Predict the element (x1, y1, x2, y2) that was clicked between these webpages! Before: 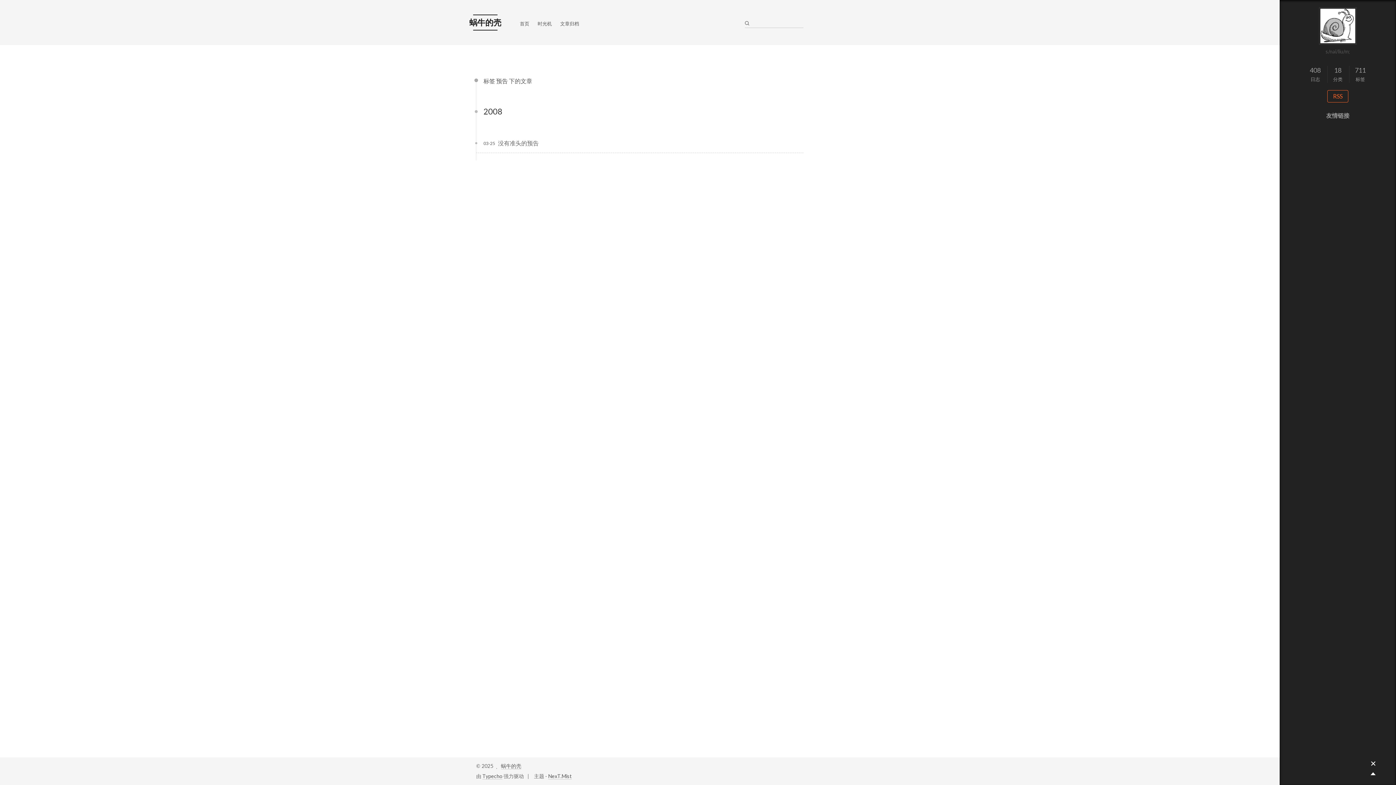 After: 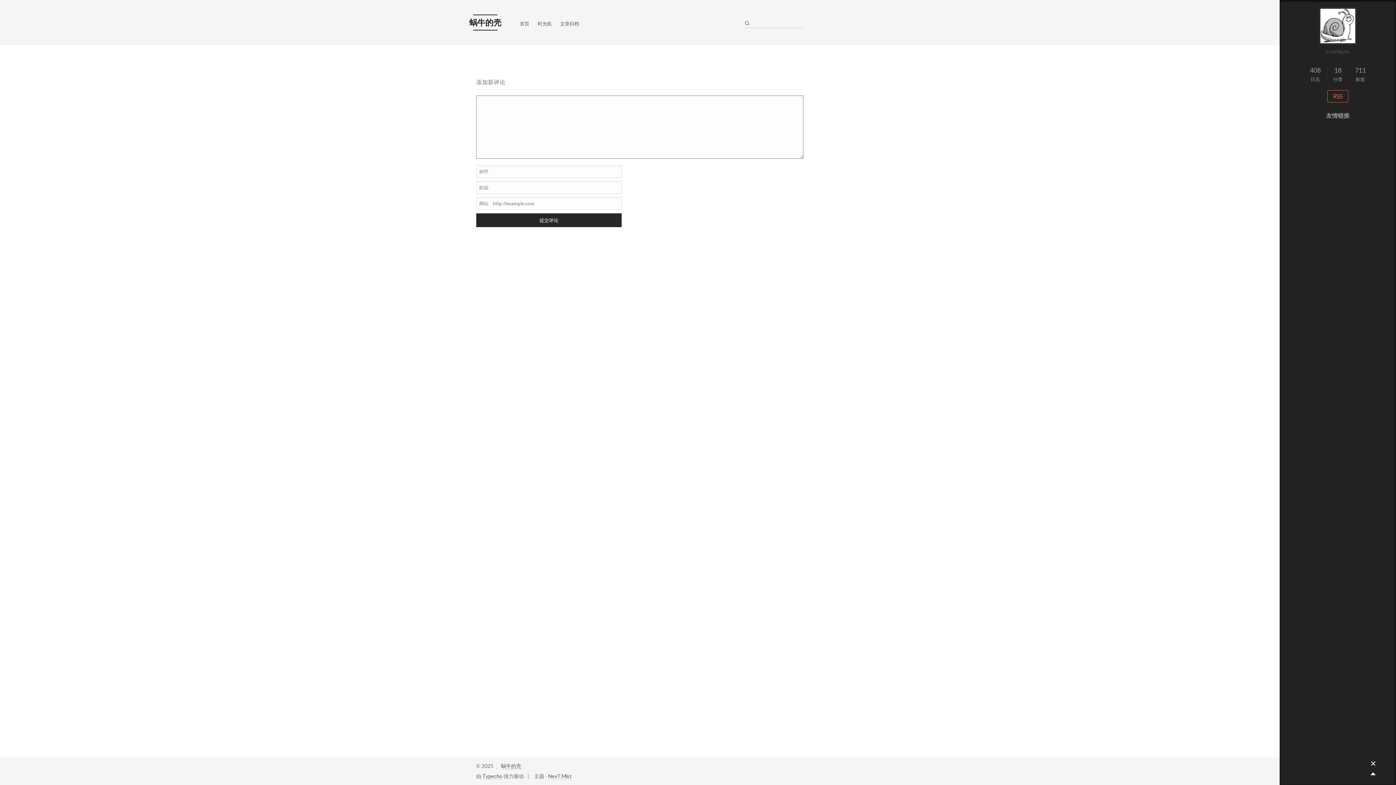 Action: bbox: (1314, 65, 1325, 82) label: 408
日志